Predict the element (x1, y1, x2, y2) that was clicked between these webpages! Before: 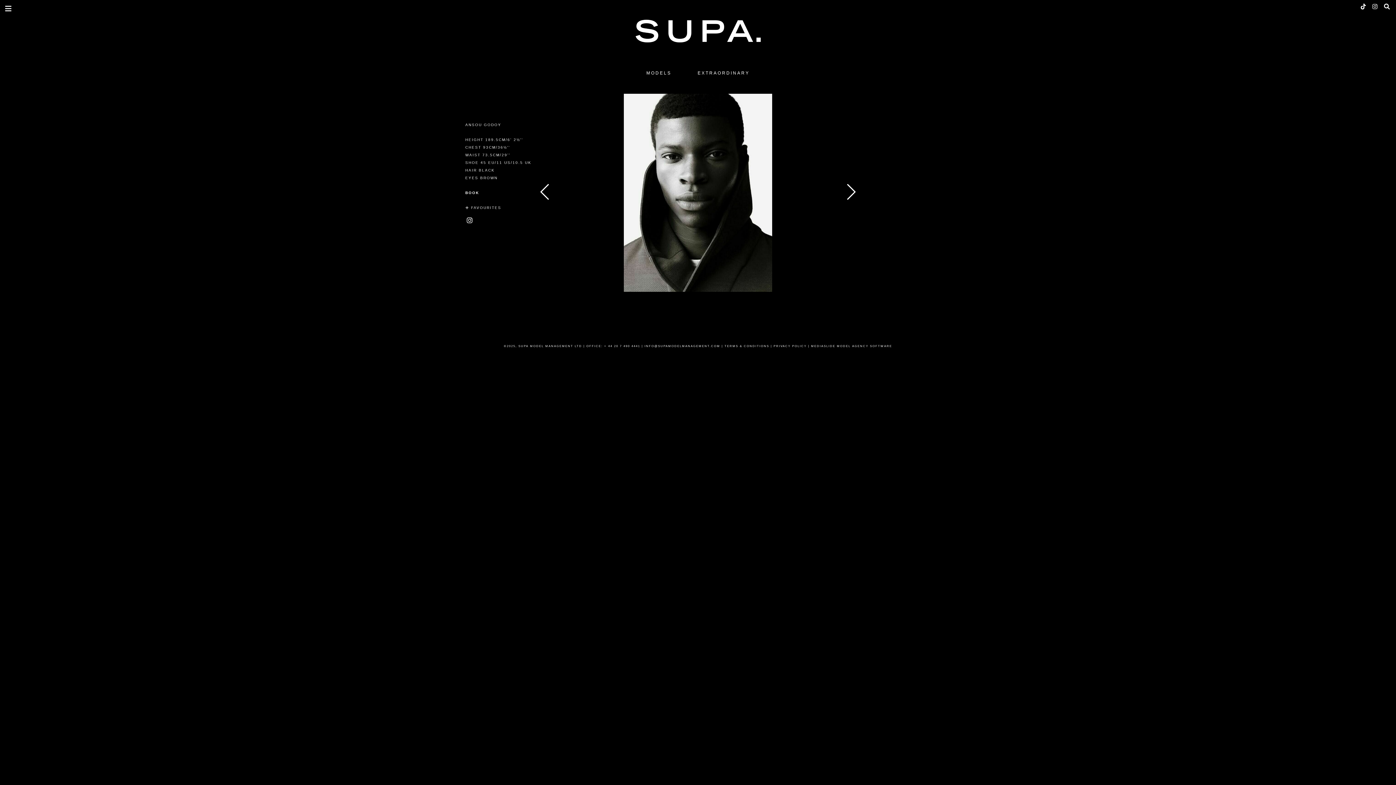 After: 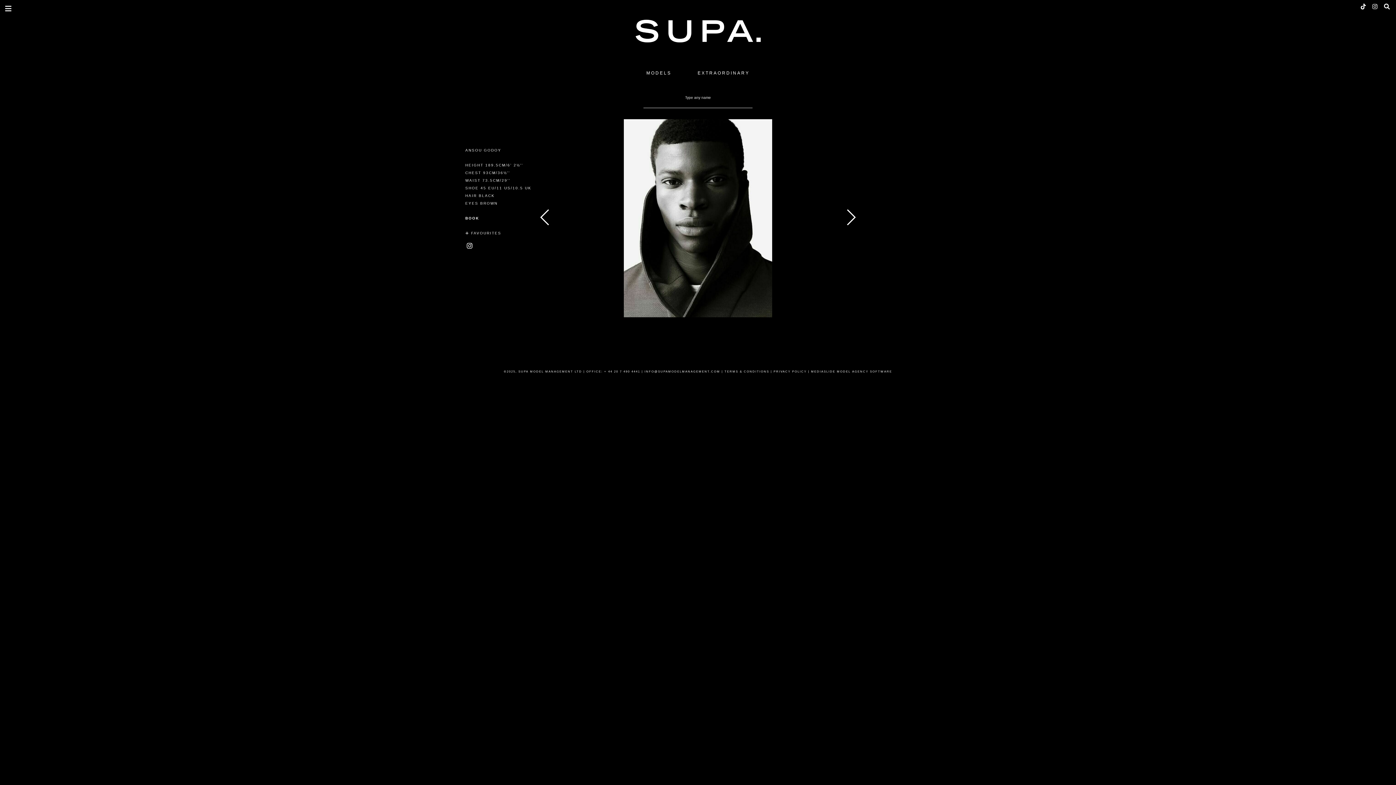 Action: bbox: (1384, 3, 1390, 9)